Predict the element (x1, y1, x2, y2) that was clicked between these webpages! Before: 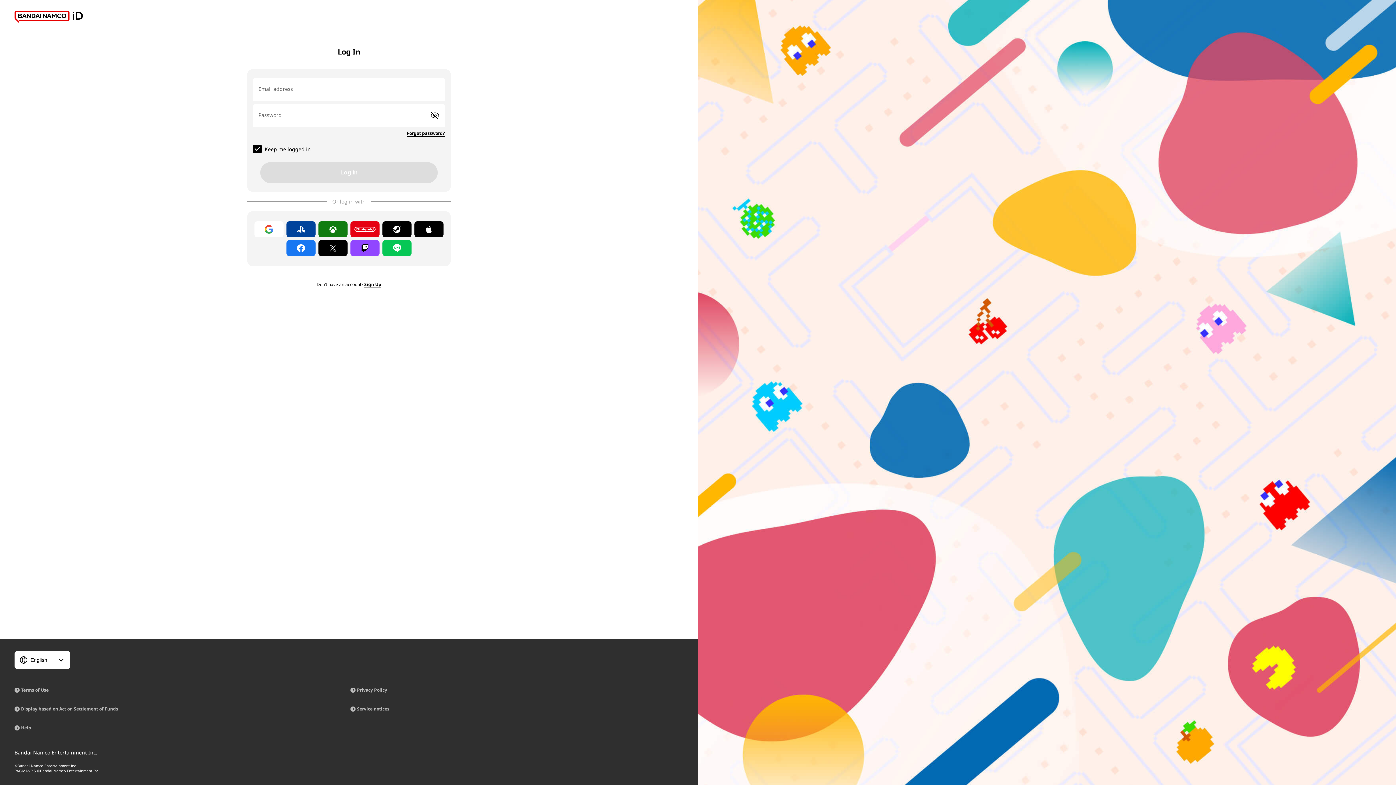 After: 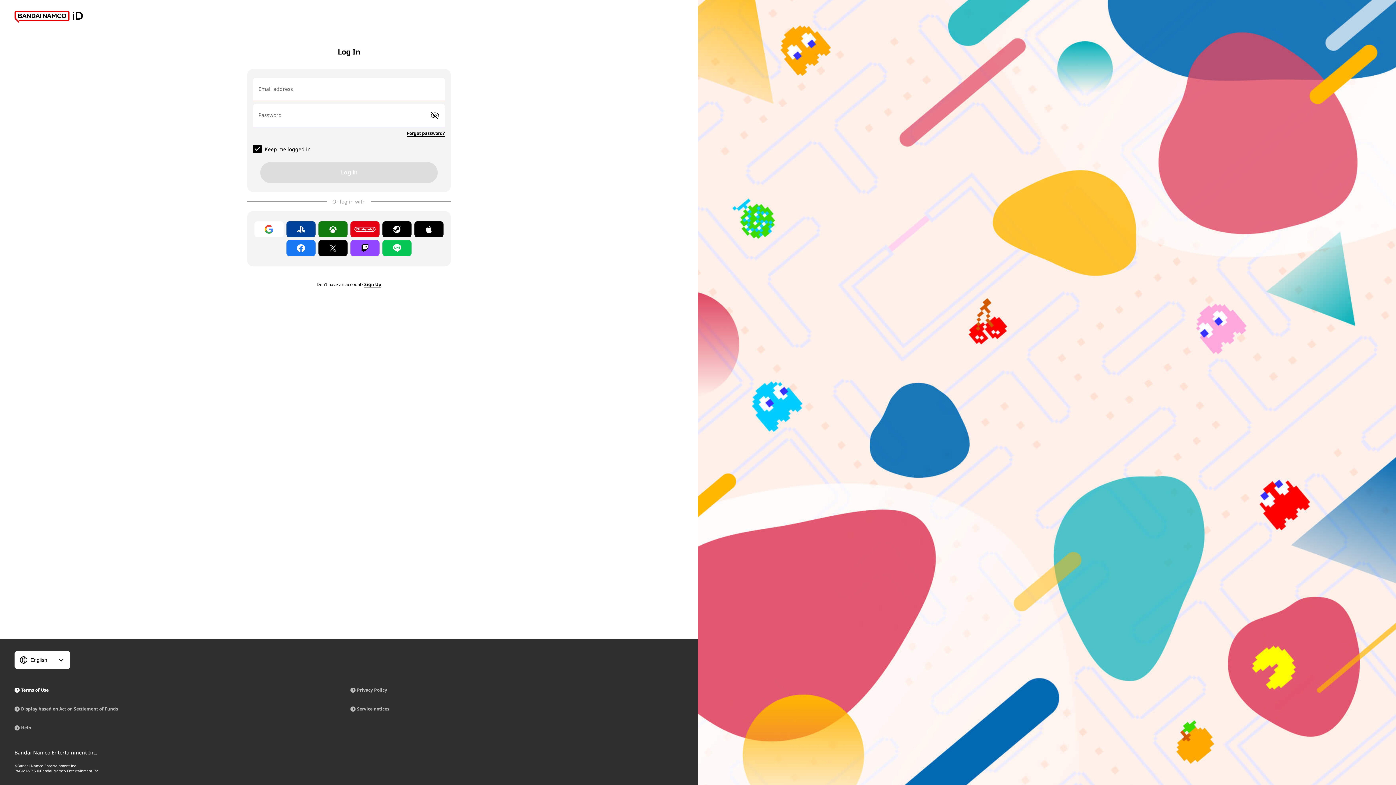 Action: label: Terms of Use bbox: (14, 686, 347, 694)